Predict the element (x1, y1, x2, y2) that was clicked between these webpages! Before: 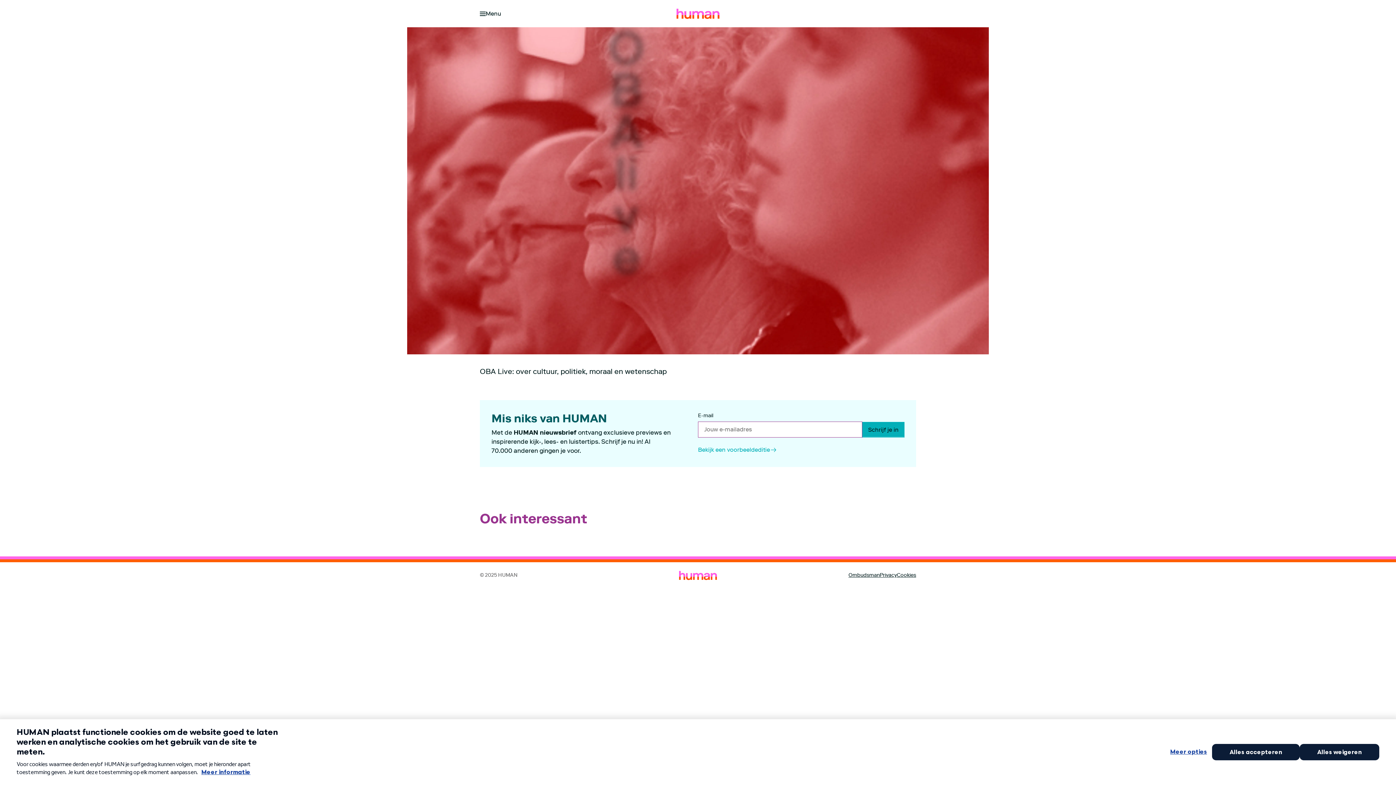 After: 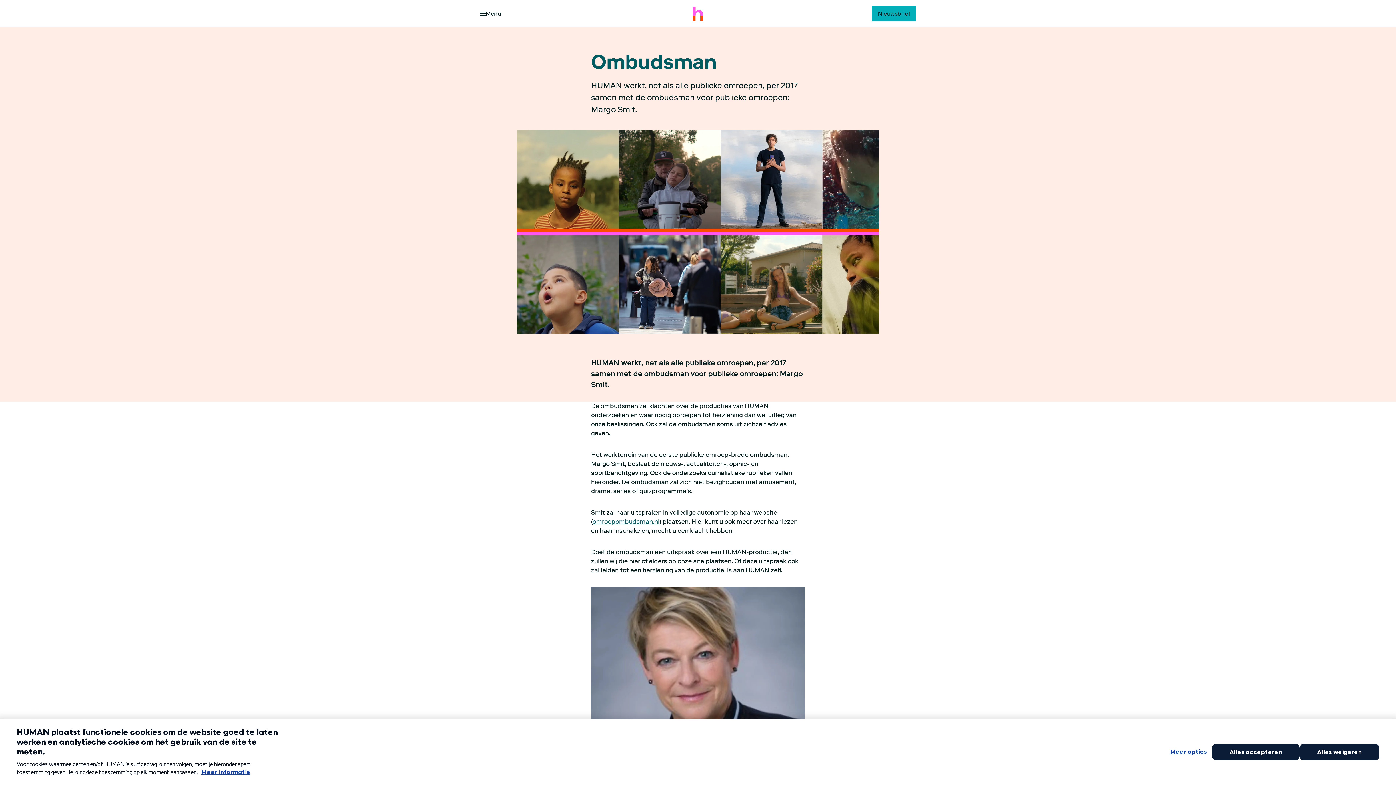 Action: label: Ombudsman bbox: (848, 572, 879, 578)